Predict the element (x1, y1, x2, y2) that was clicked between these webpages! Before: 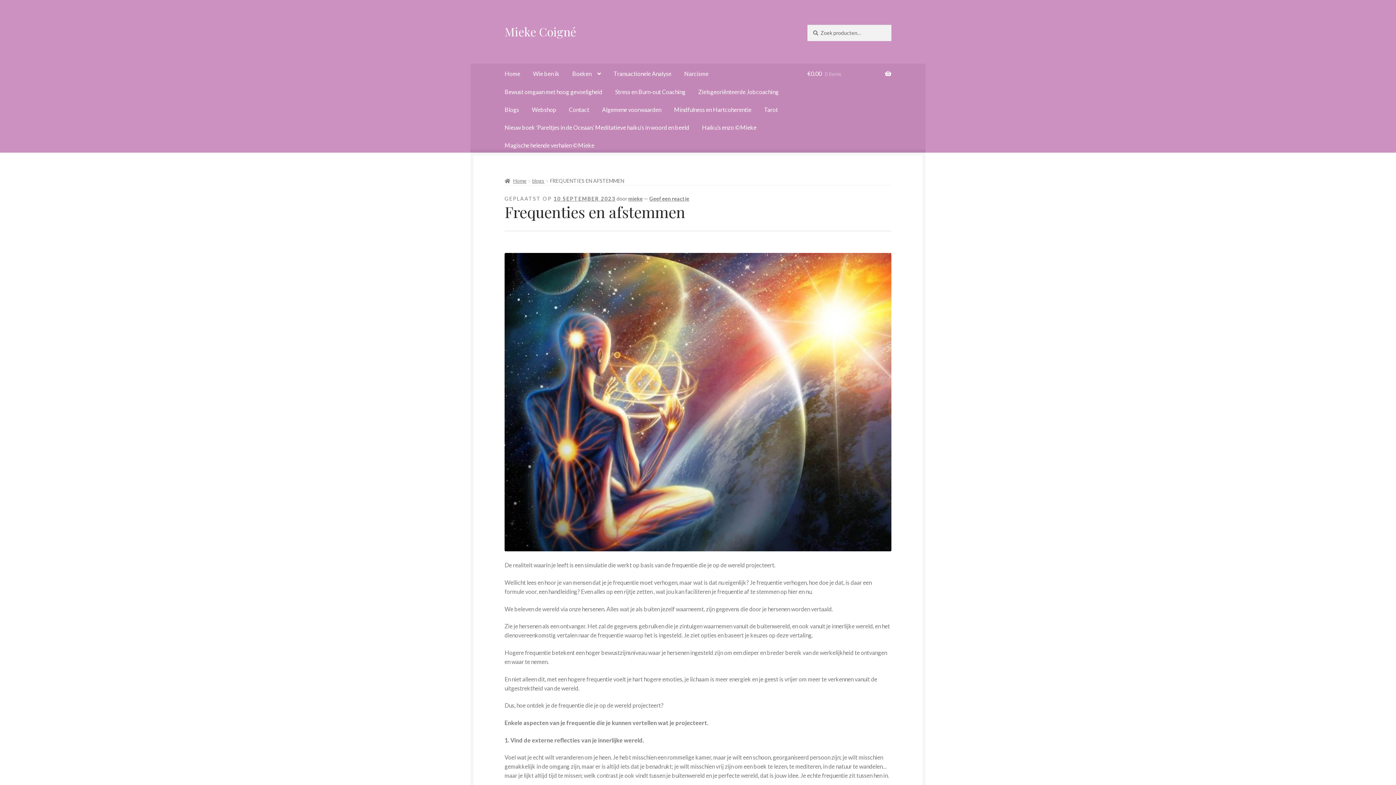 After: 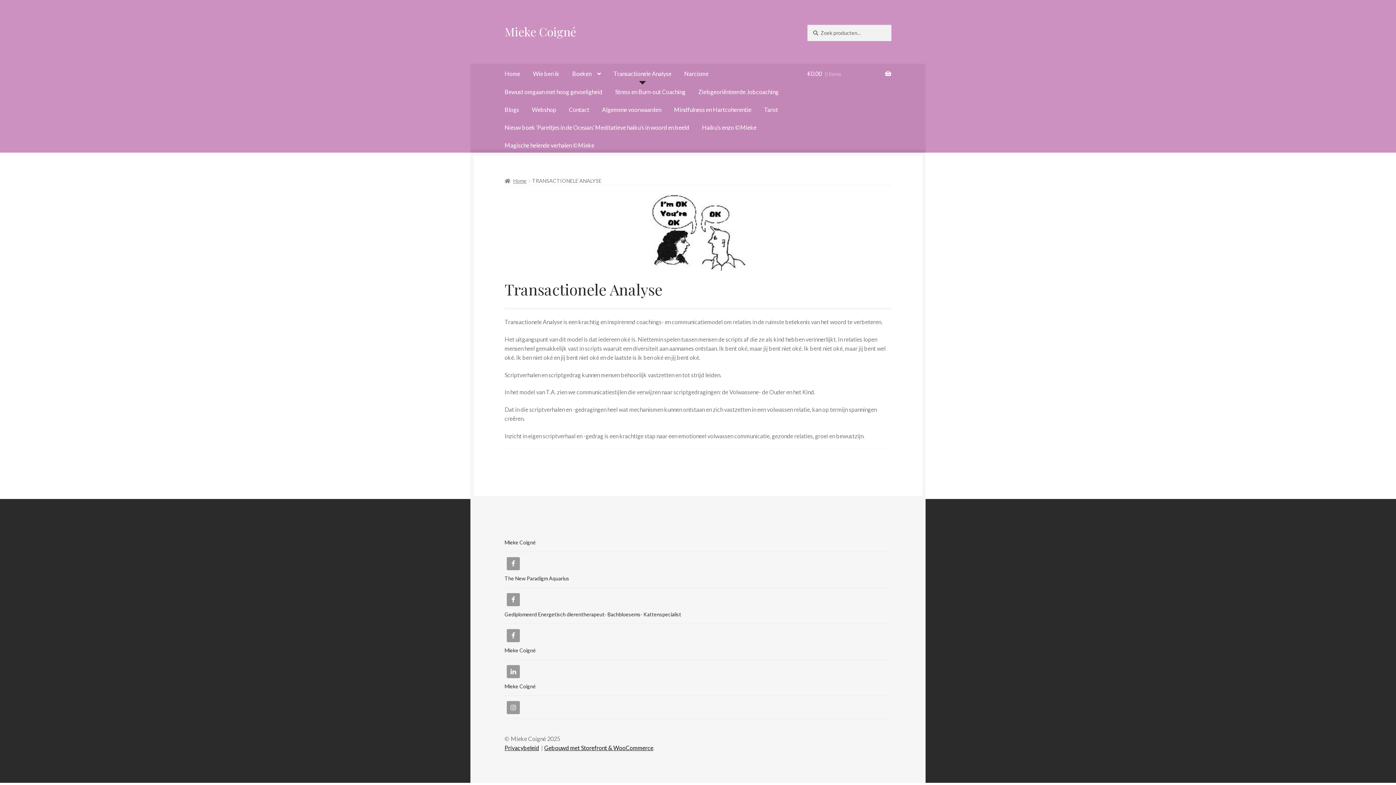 Action: bbox: (608, 63, 677, 80) label: Transactionele Analyse